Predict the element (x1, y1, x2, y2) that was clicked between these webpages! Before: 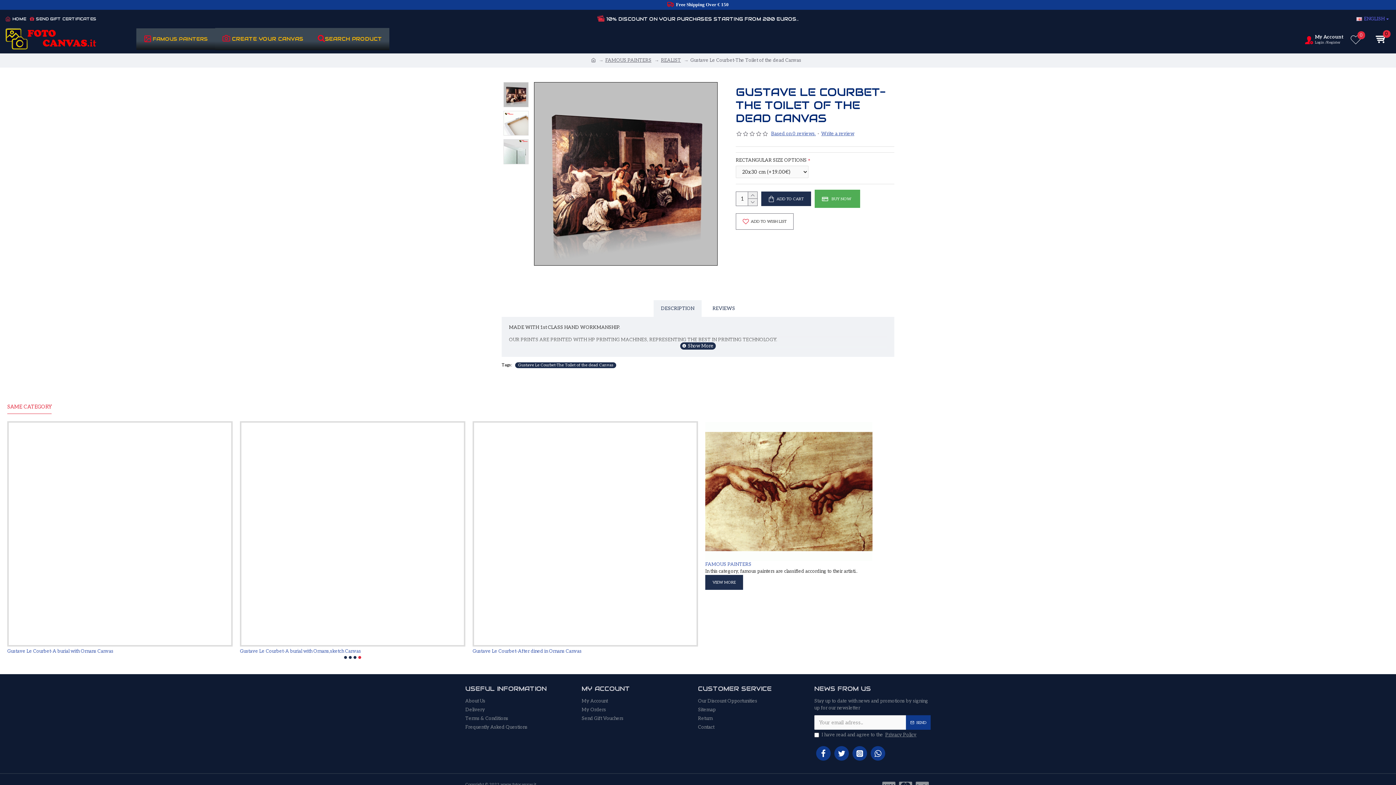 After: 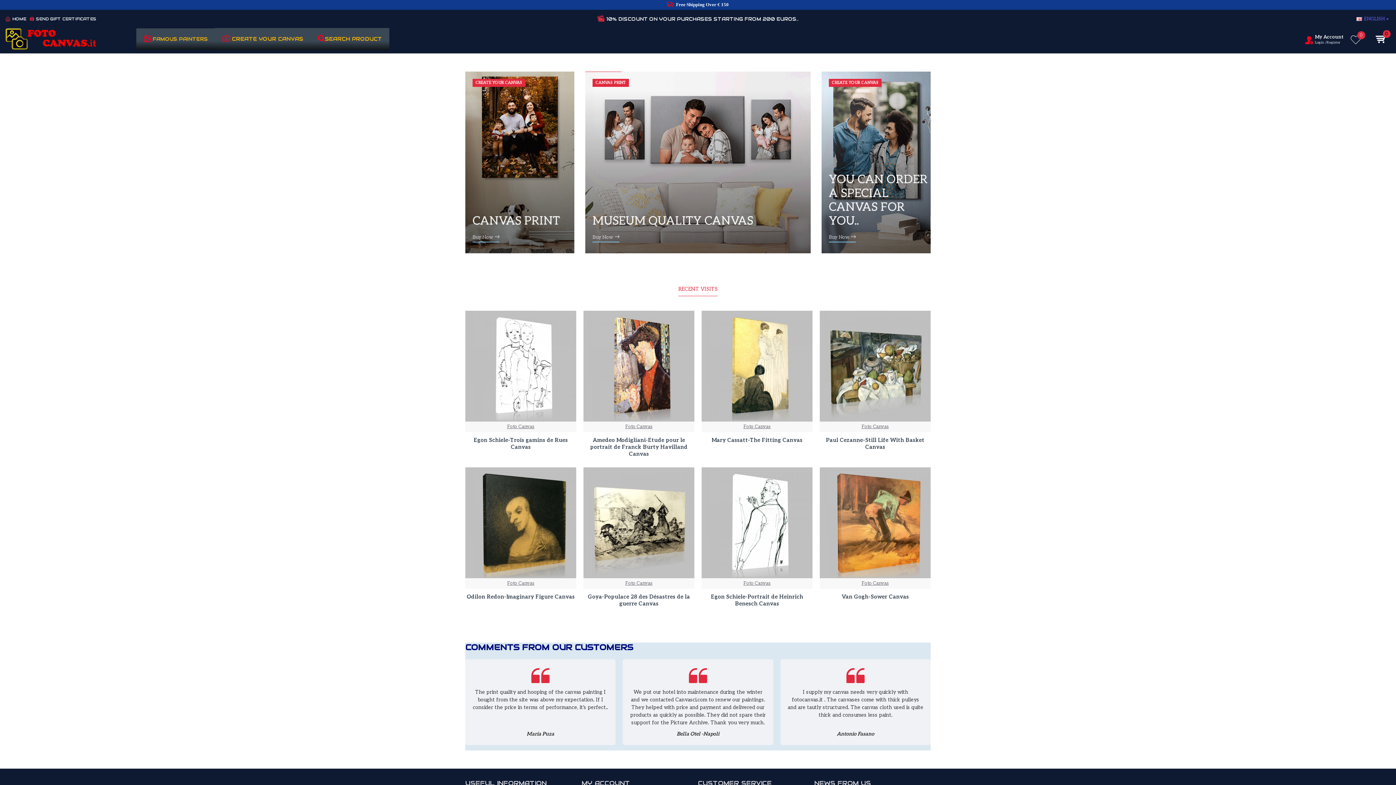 Action: bbox: (591, 57, 596, 64)